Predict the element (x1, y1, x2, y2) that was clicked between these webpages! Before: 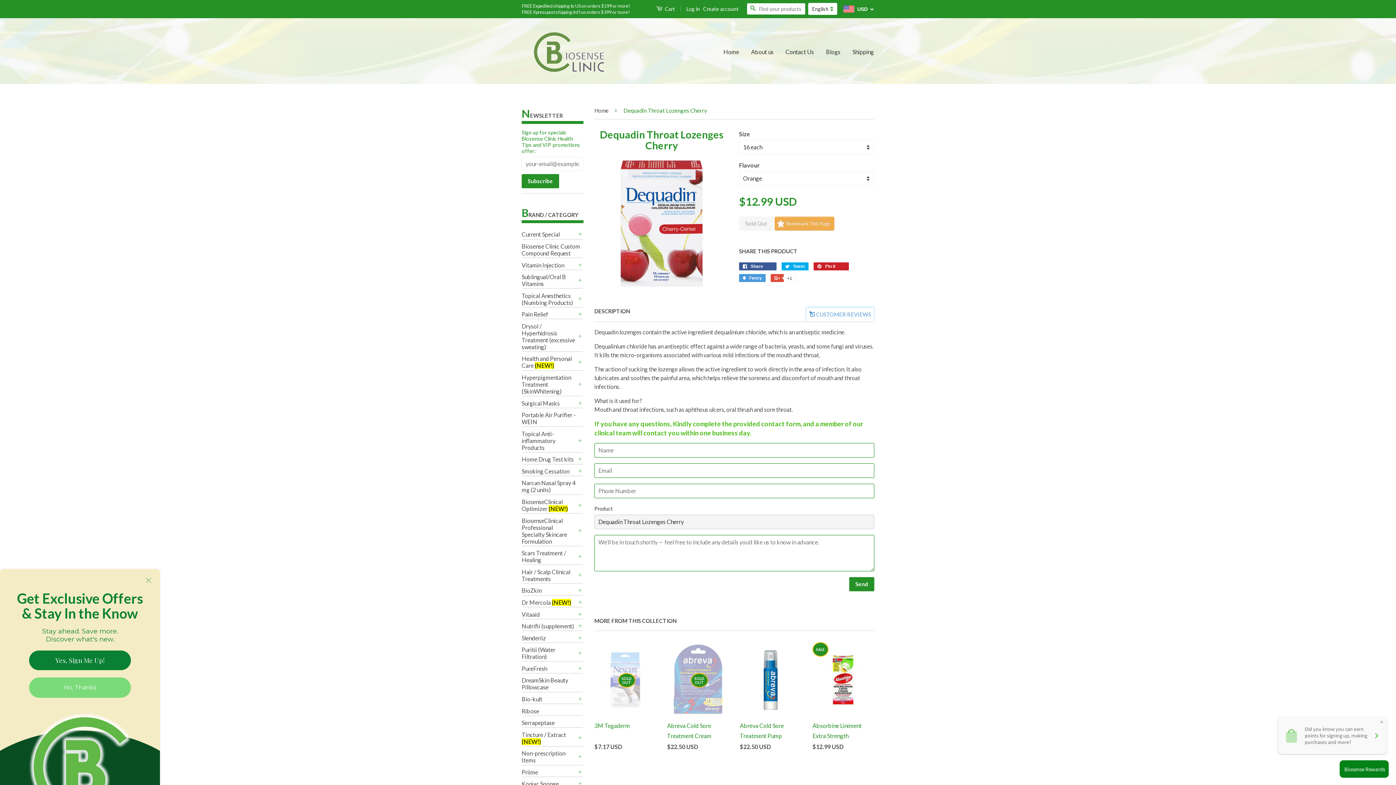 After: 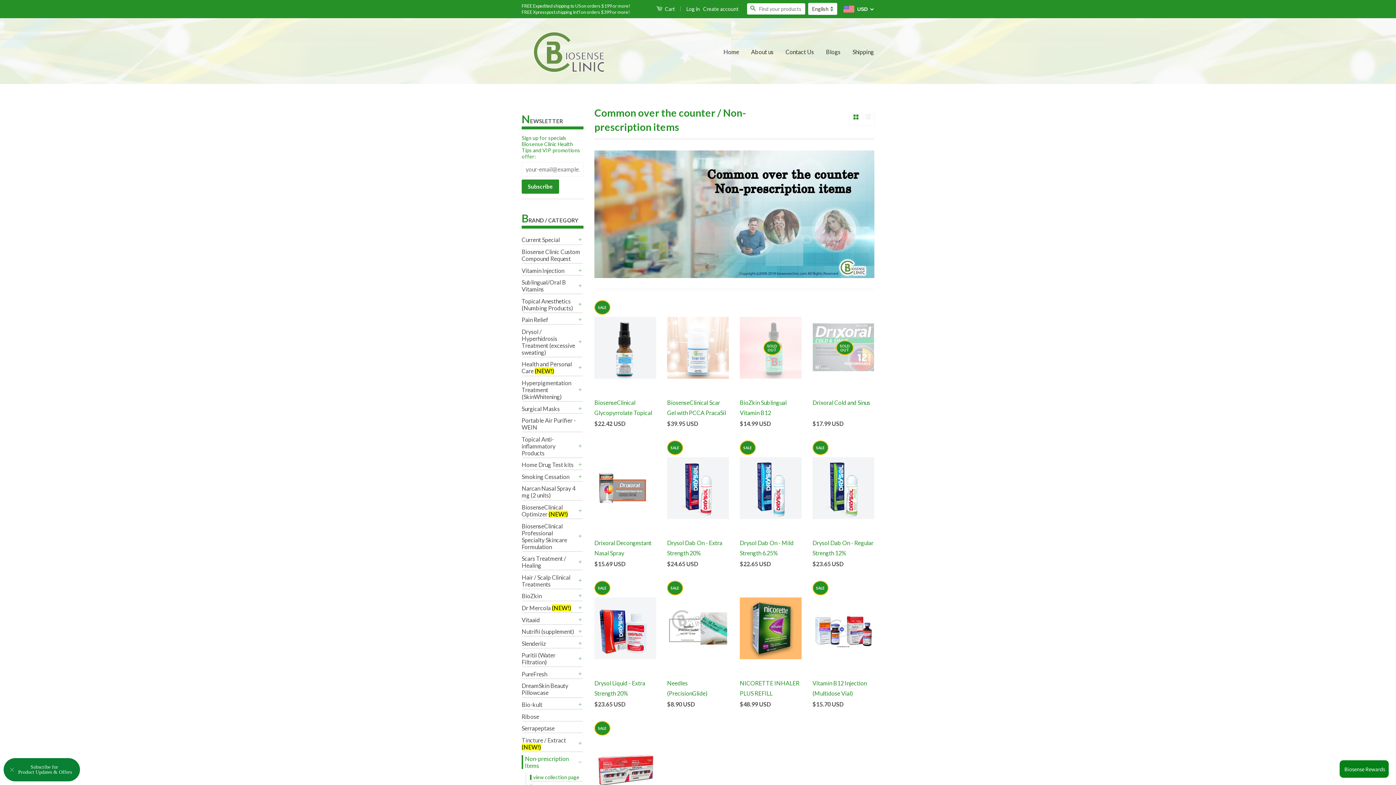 Action: label: Non-prescription Items bbox: (521, 750, 576, 764)